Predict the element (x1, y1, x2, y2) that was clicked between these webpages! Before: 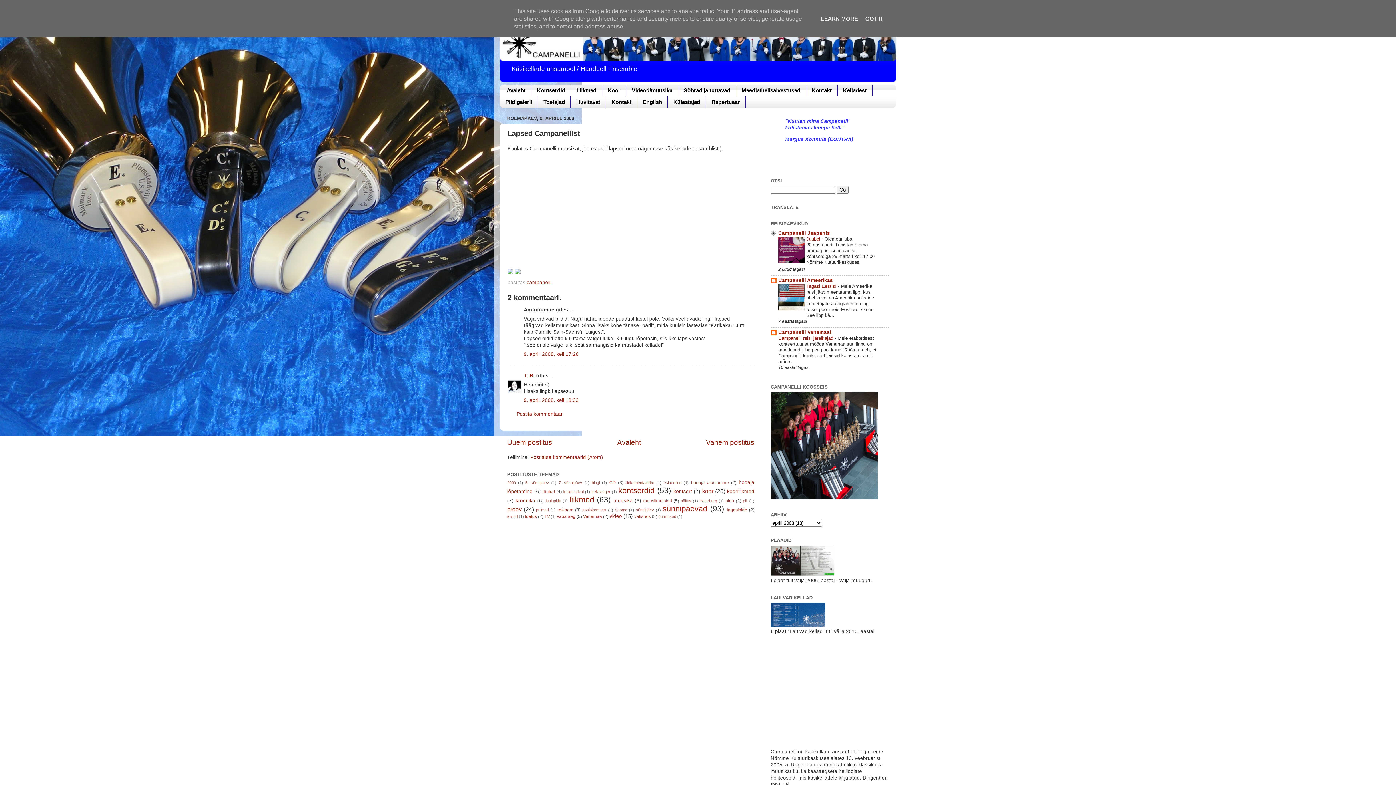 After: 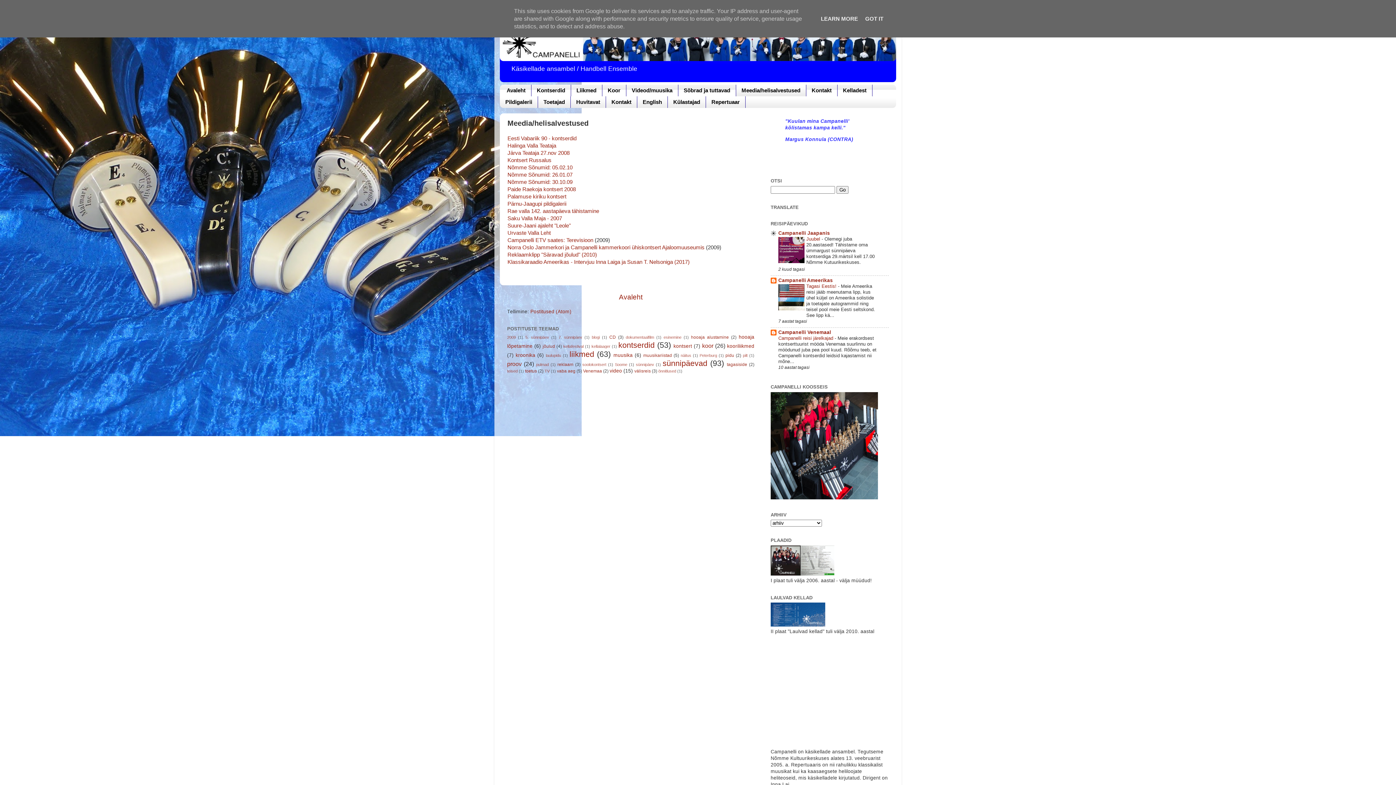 Action: bbox: (736, 84, 806, 96) label: Meedia/helisalvestused